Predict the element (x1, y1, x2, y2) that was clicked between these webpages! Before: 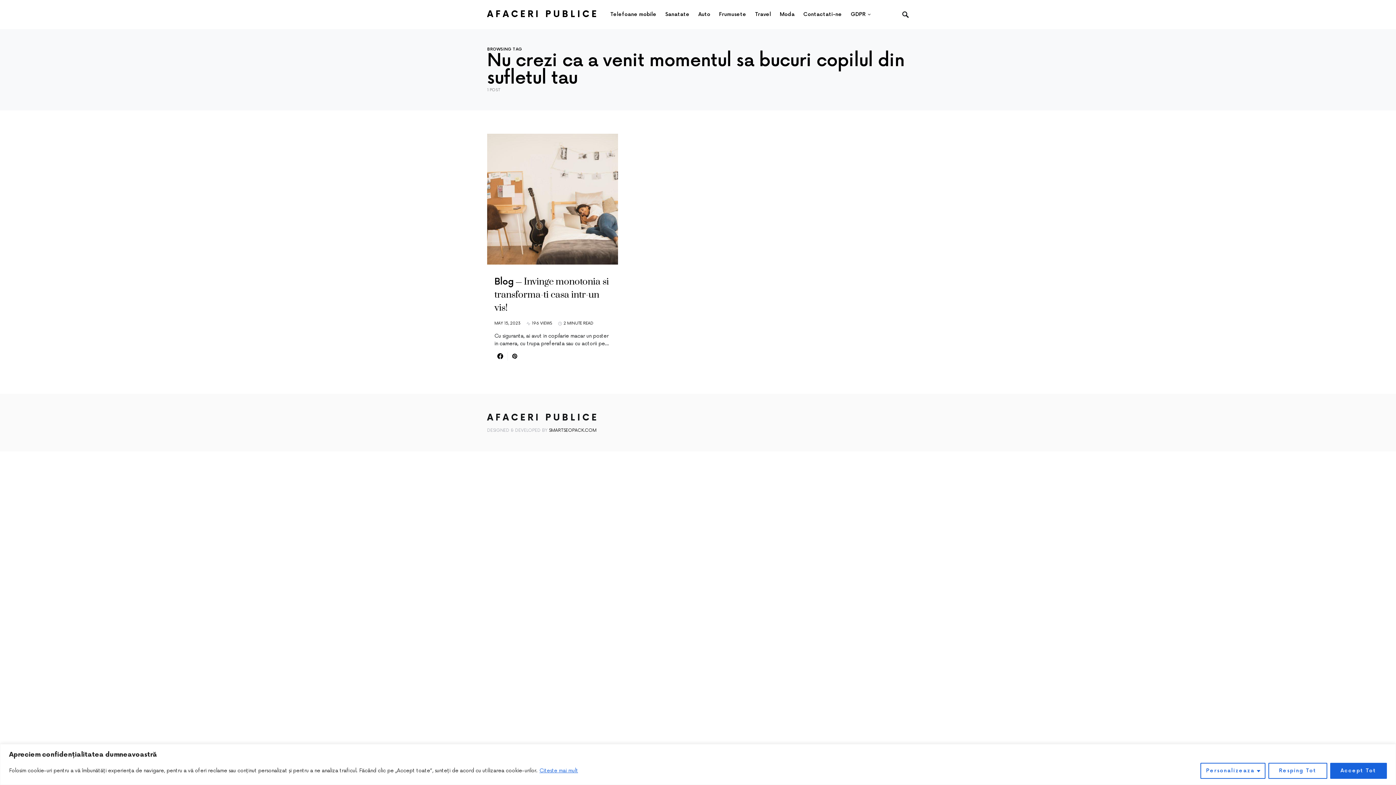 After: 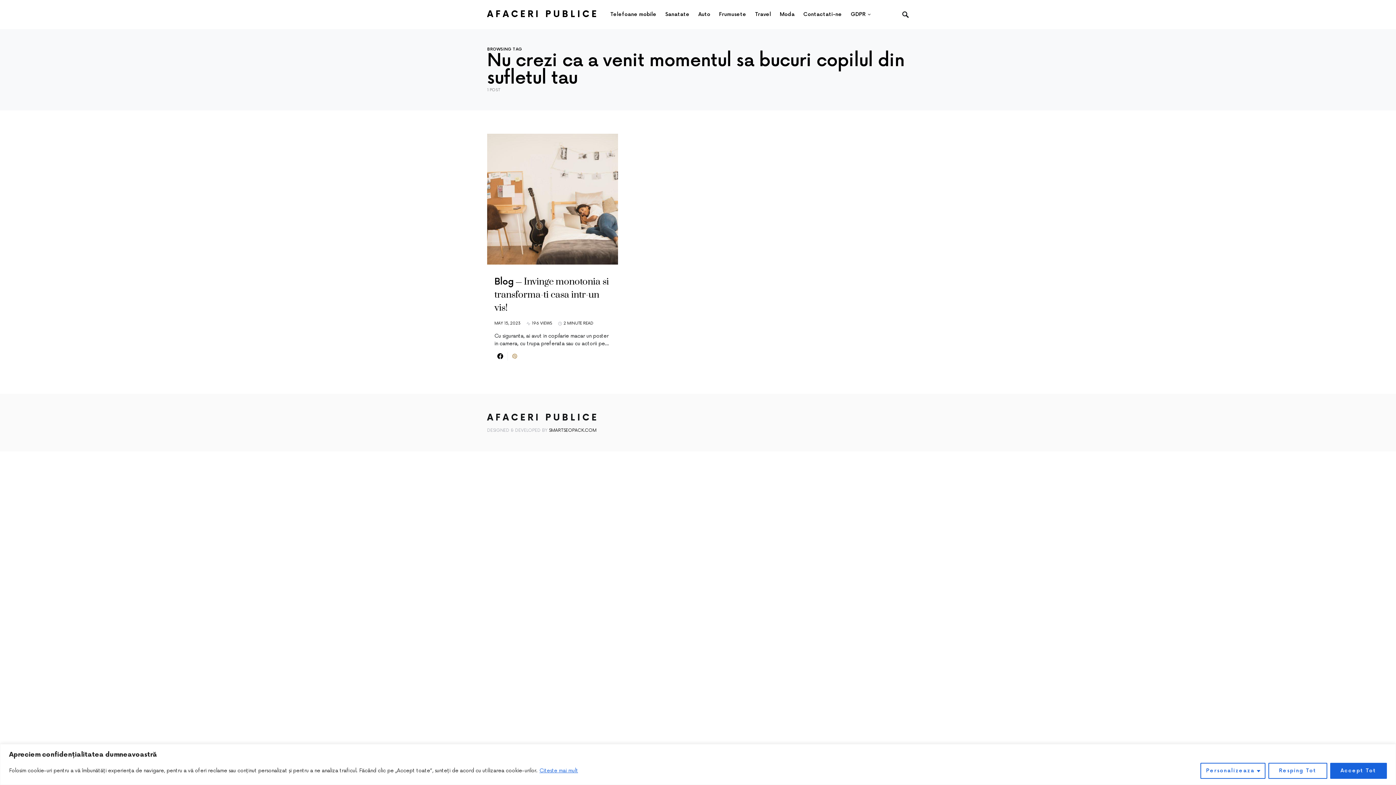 Action: bbox: (508, 352, 521, 360)